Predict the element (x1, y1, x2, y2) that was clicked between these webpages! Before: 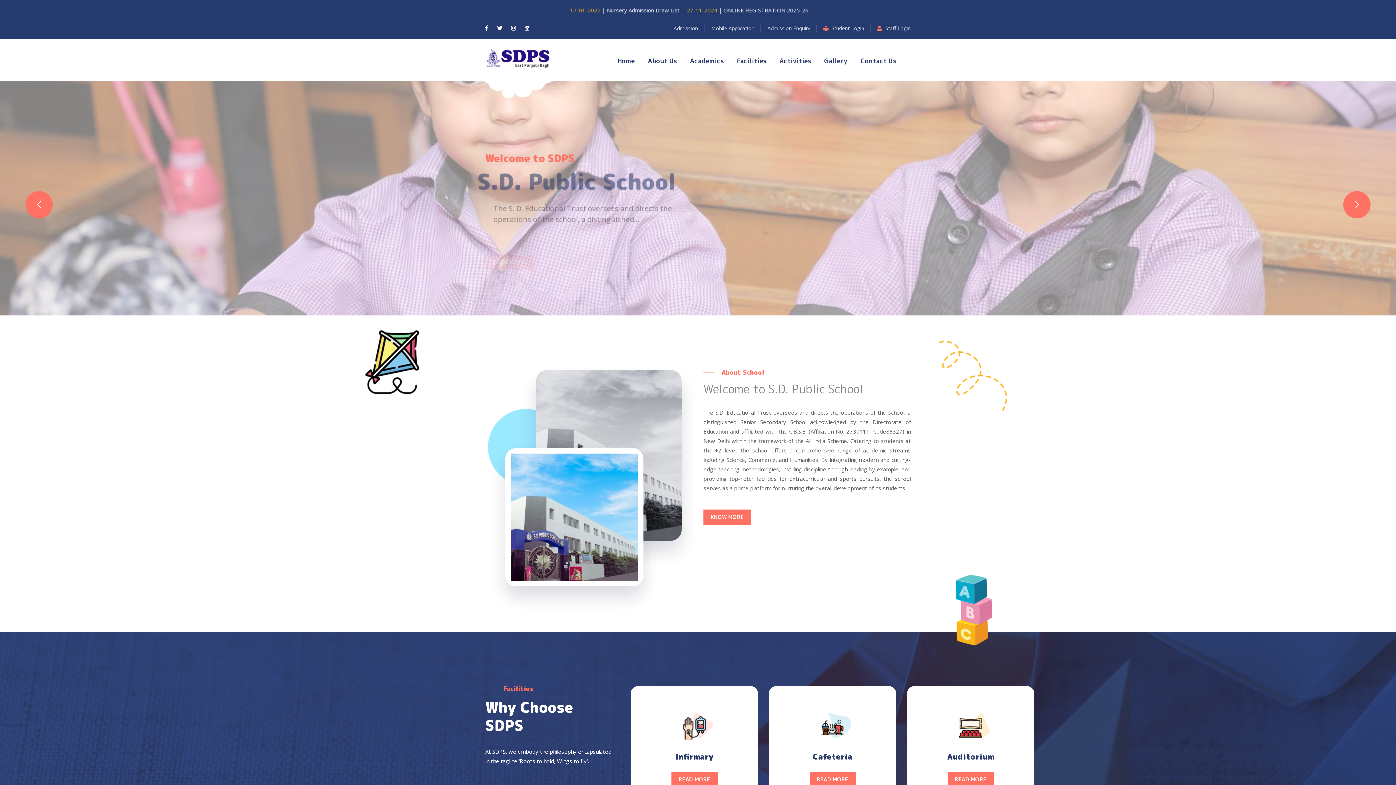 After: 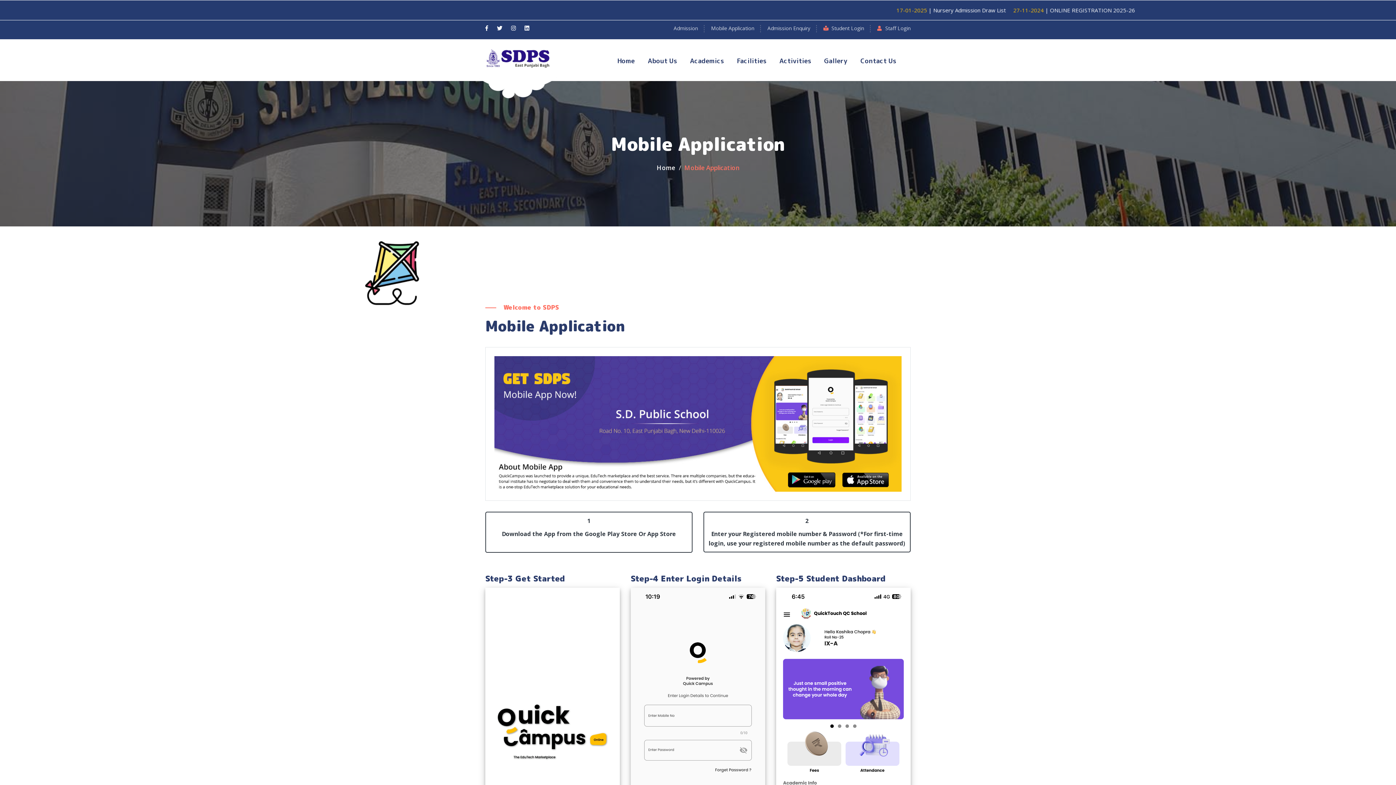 Action: label: Mobile Application bbox: (711, 23, 754, 33)